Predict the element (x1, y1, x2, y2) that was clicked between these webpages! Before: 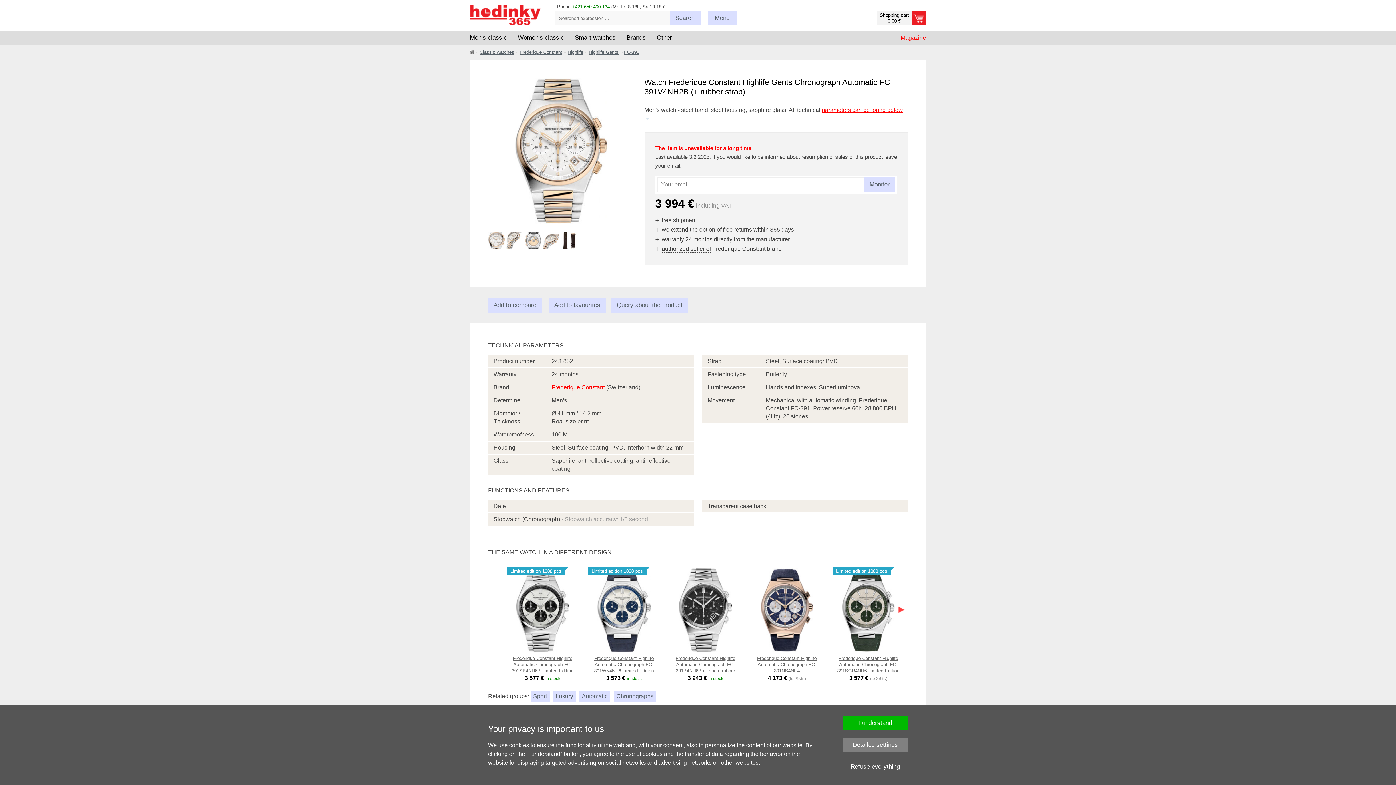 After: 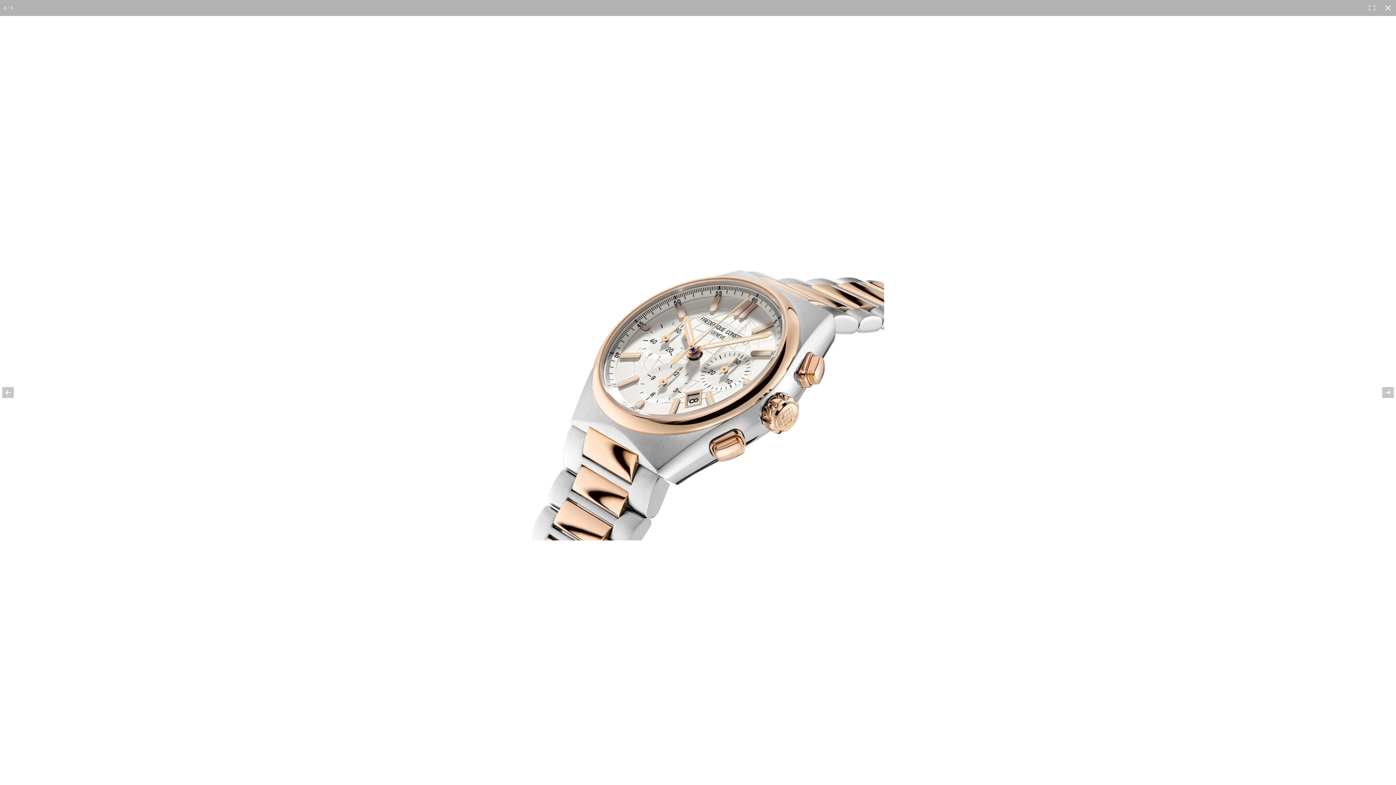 Action: bbox: (542, 232, 559, 249)